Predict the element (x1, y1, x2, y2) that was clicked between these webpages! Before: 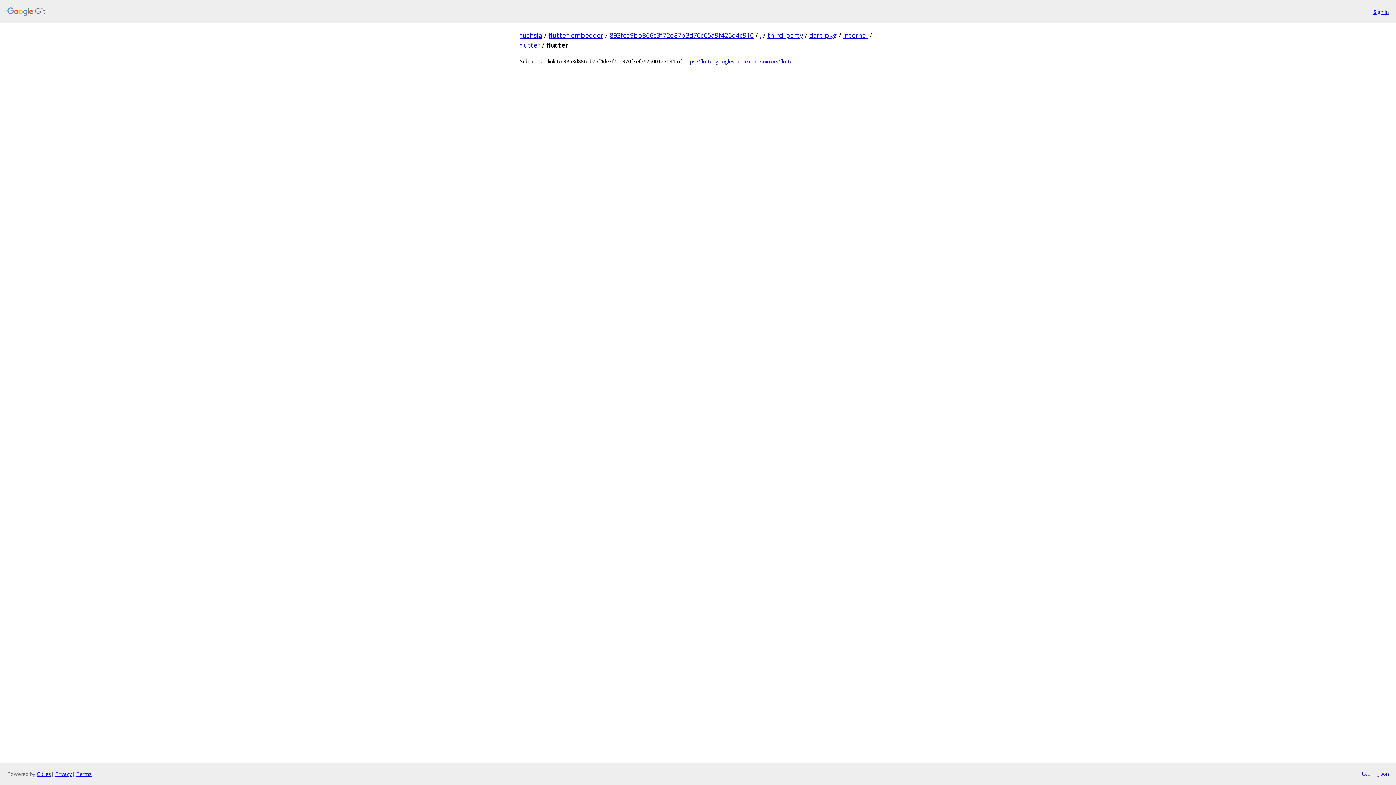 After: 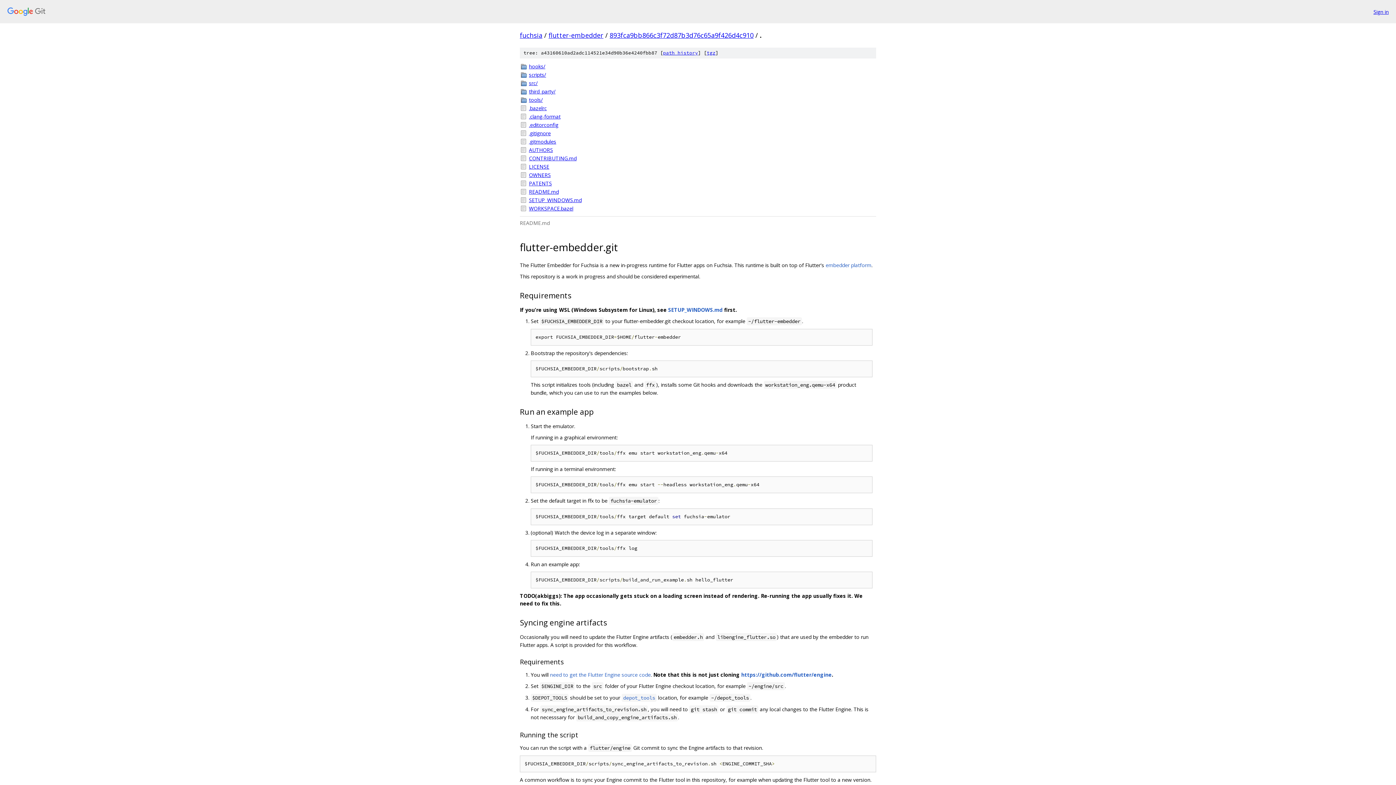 Action: label: . bbox: (760, 30, 761, 39)